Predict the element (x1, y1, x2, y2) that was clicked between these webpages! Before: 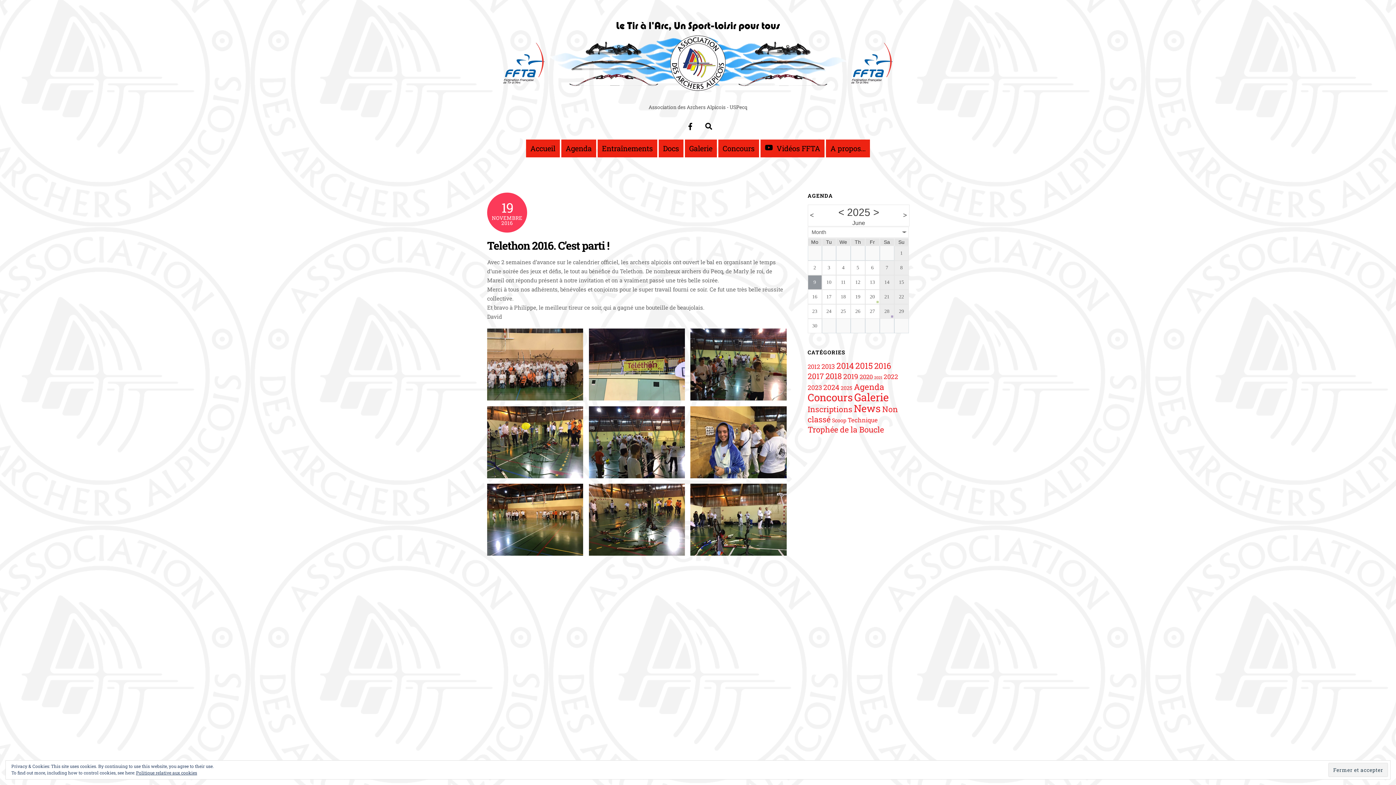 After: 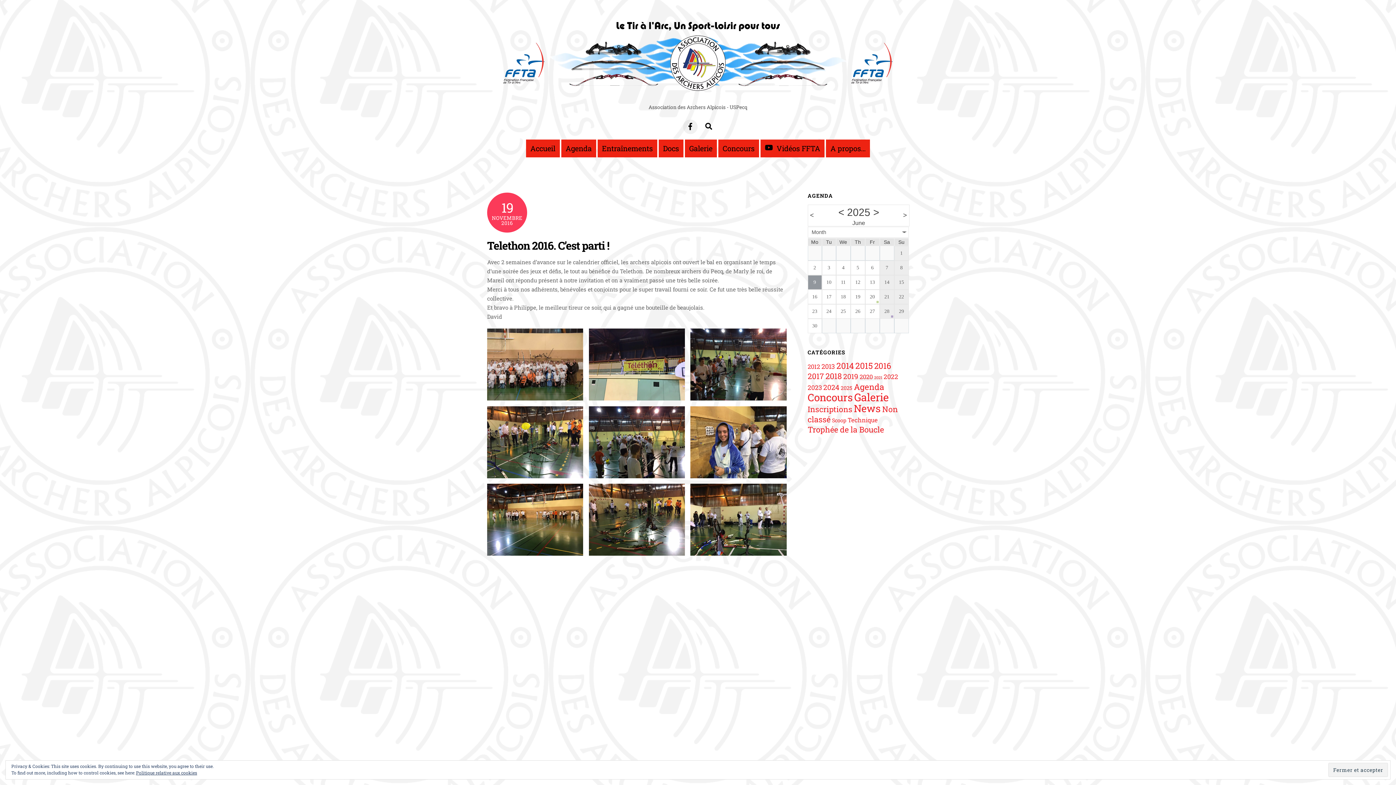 Action: label: pages-facebook-du-club bbox: (683, 122, 697, 129)